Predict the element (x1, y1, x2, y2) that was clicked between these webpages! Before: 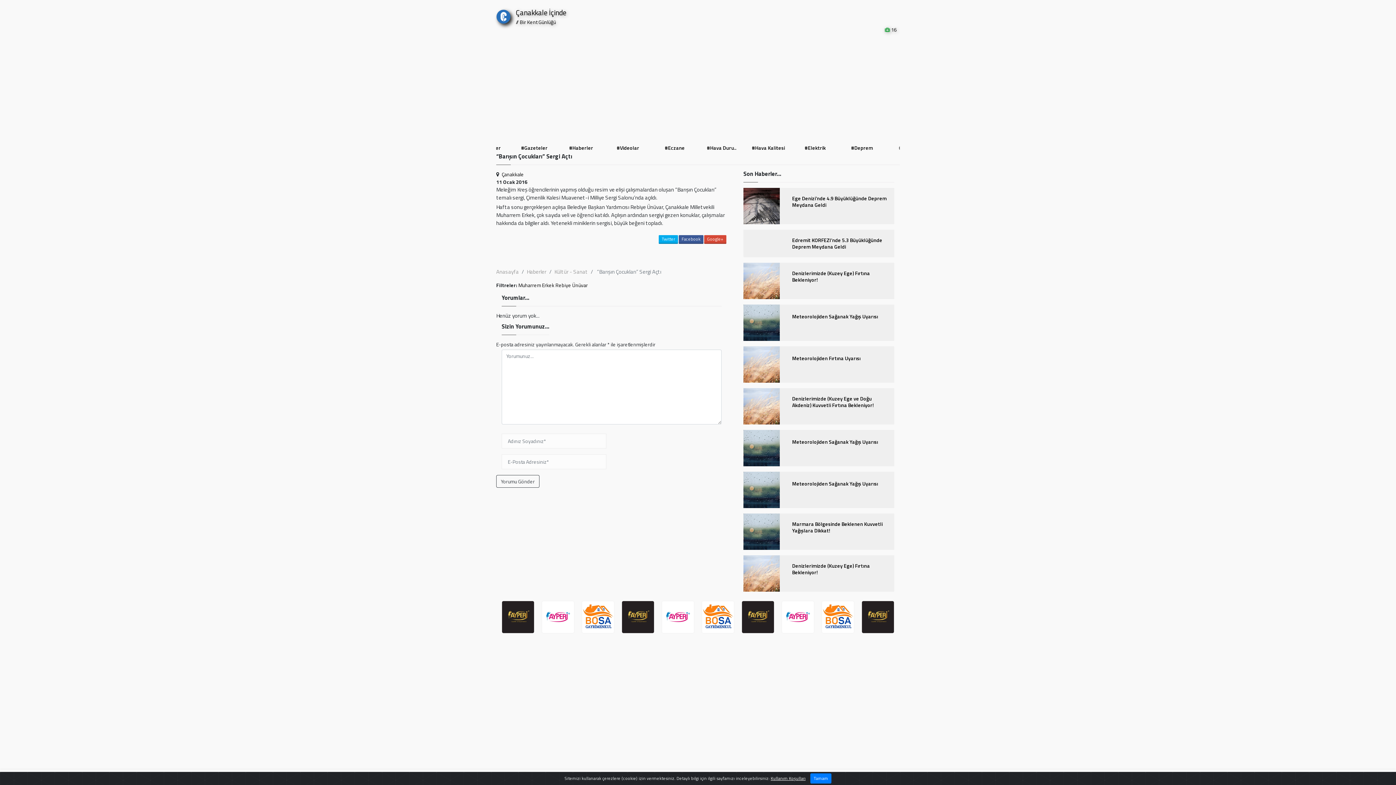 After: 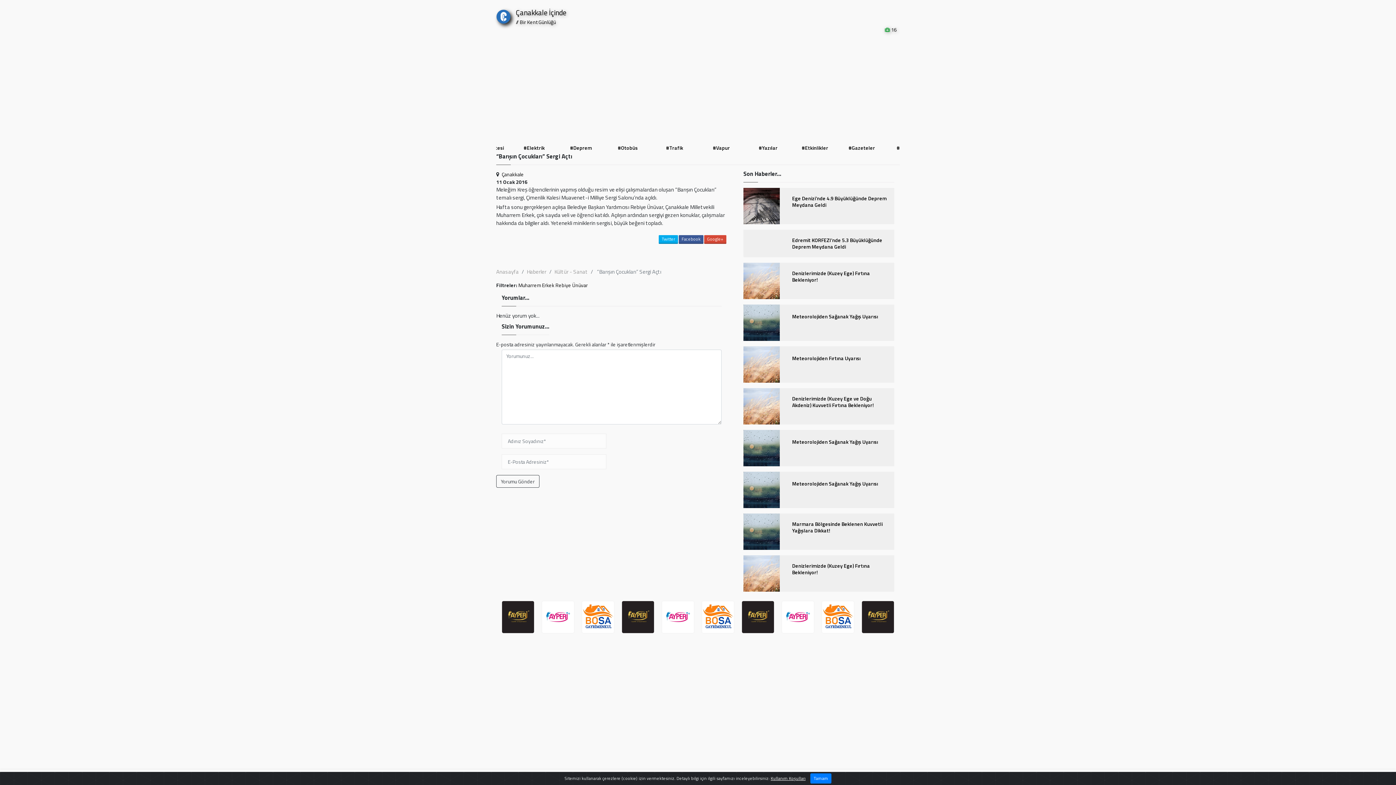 Action: bbox: (861, 601, 894, 633)